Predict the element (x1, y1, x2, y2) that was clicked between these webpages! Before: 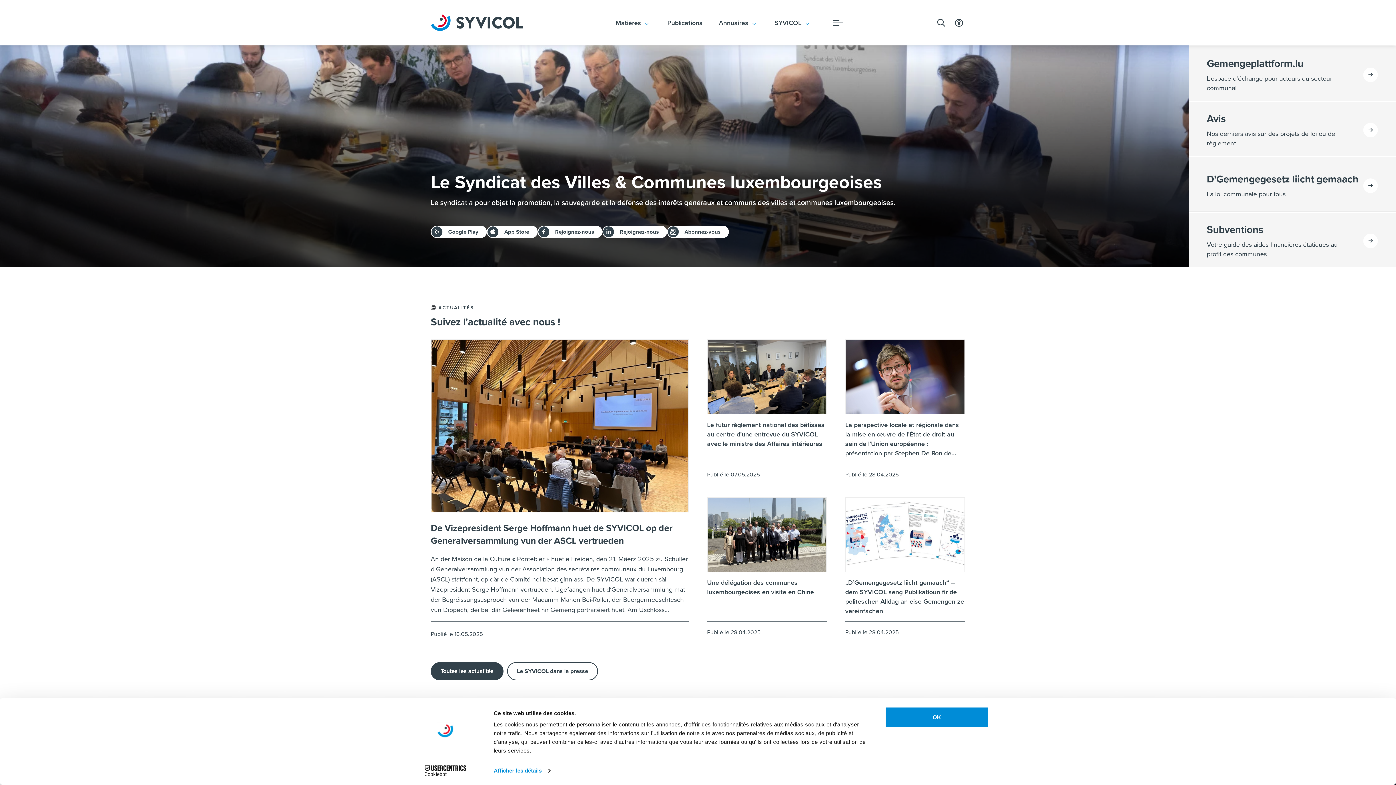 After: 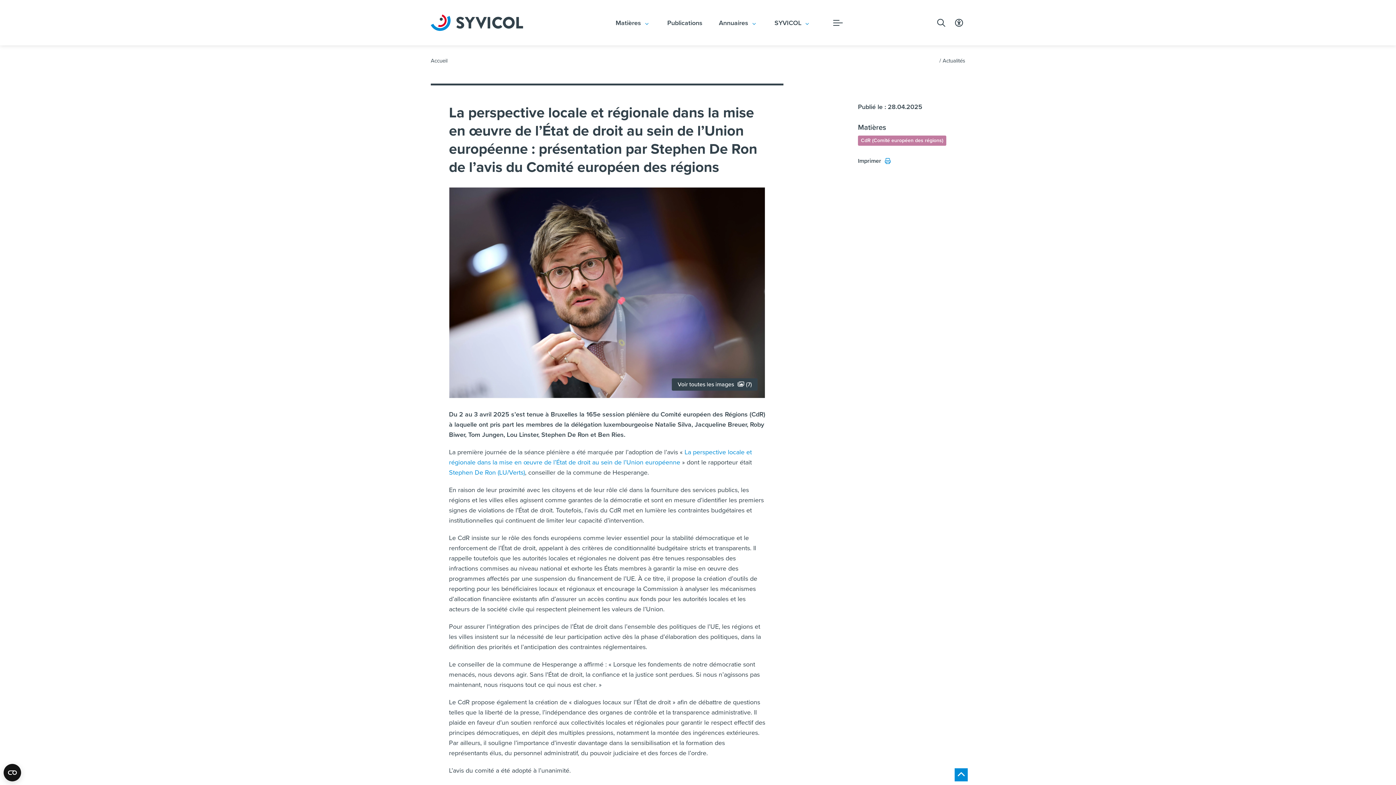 Action: bbox: (845, 339, 965, 479) label: La perspective locale et régionale dans la mise en œuvre de l’État de droit au sein de l’Union européenne : présentation par Stephen De Ron de l’avis du Comité européen des régions

Publié le 28.04.2025